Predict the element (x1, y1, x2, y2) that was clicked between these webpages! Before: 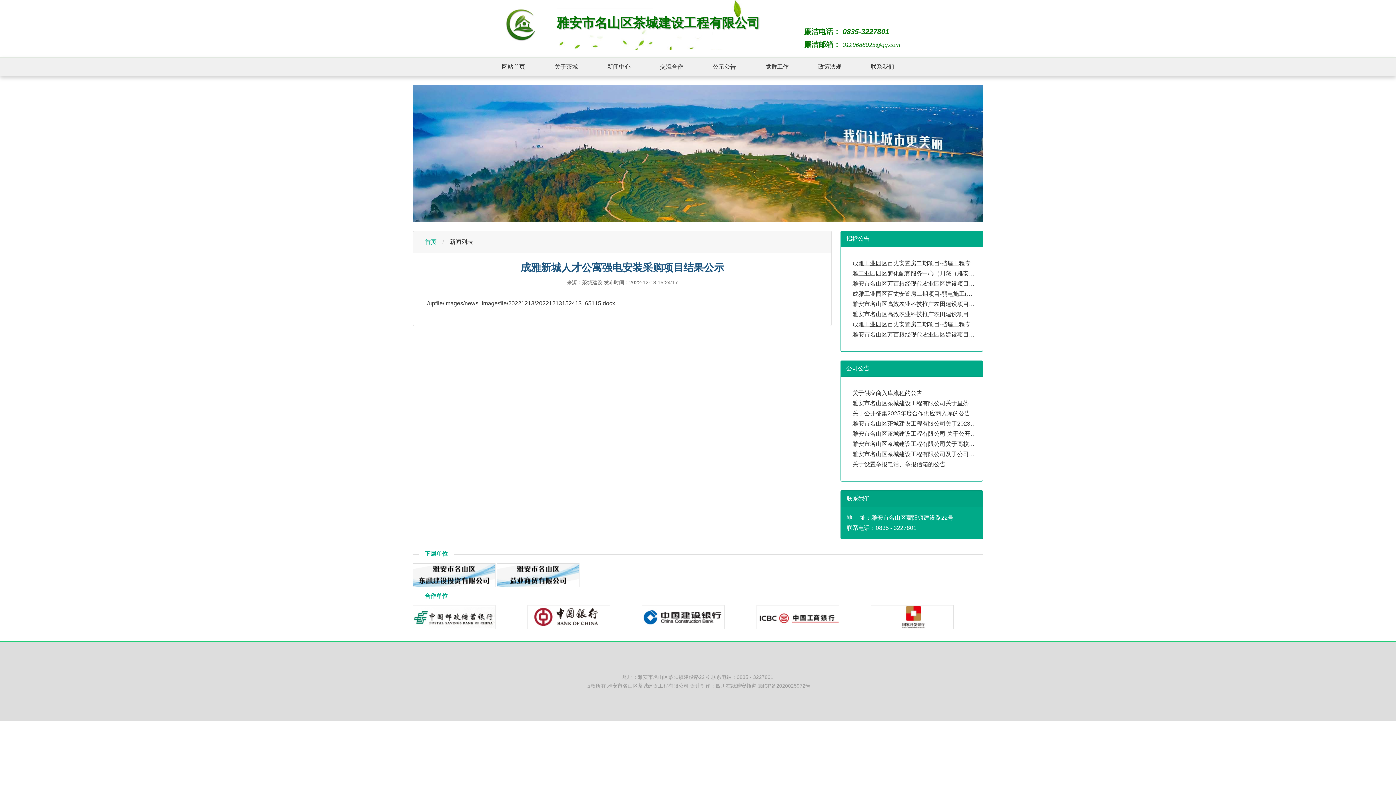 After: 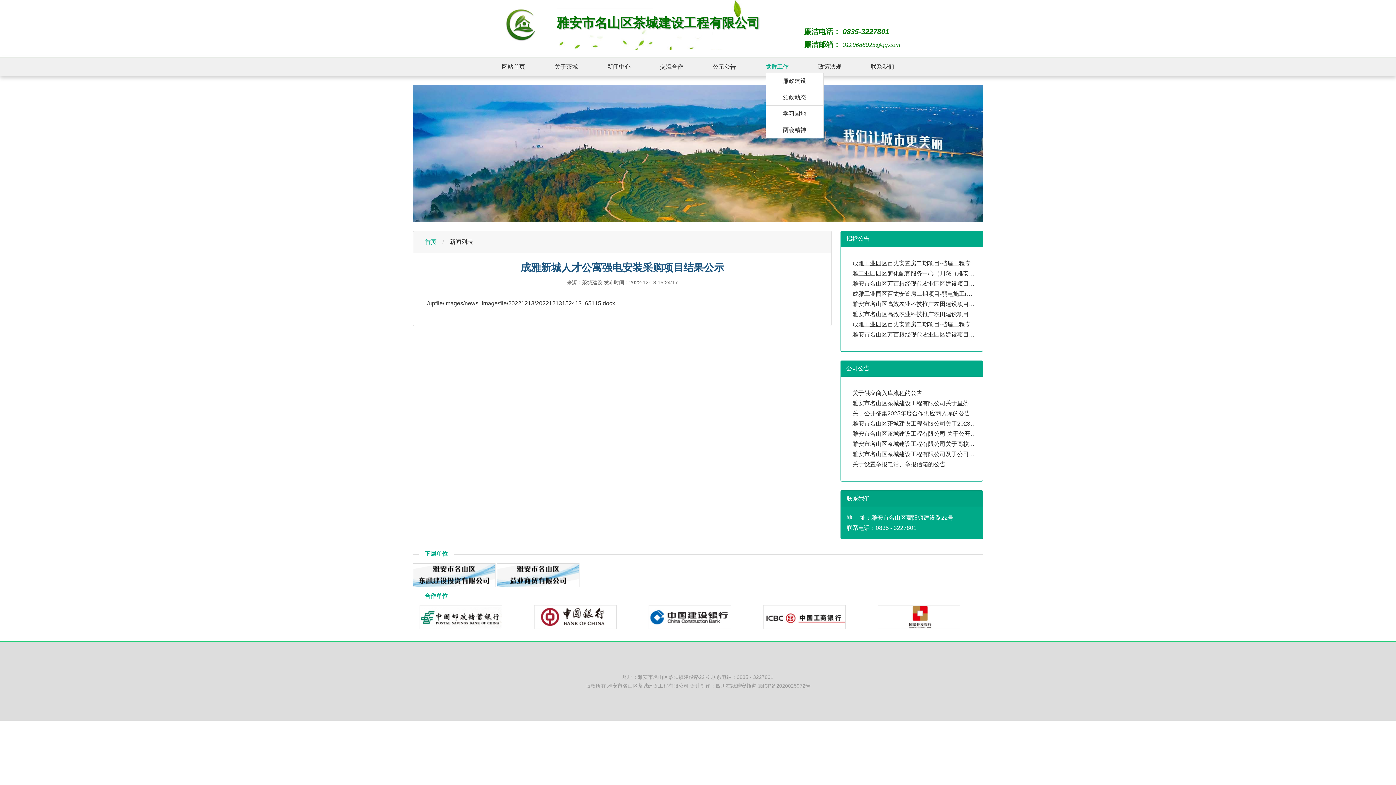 Action: bbox: (765, 63, 788, 69) label: 党群工作